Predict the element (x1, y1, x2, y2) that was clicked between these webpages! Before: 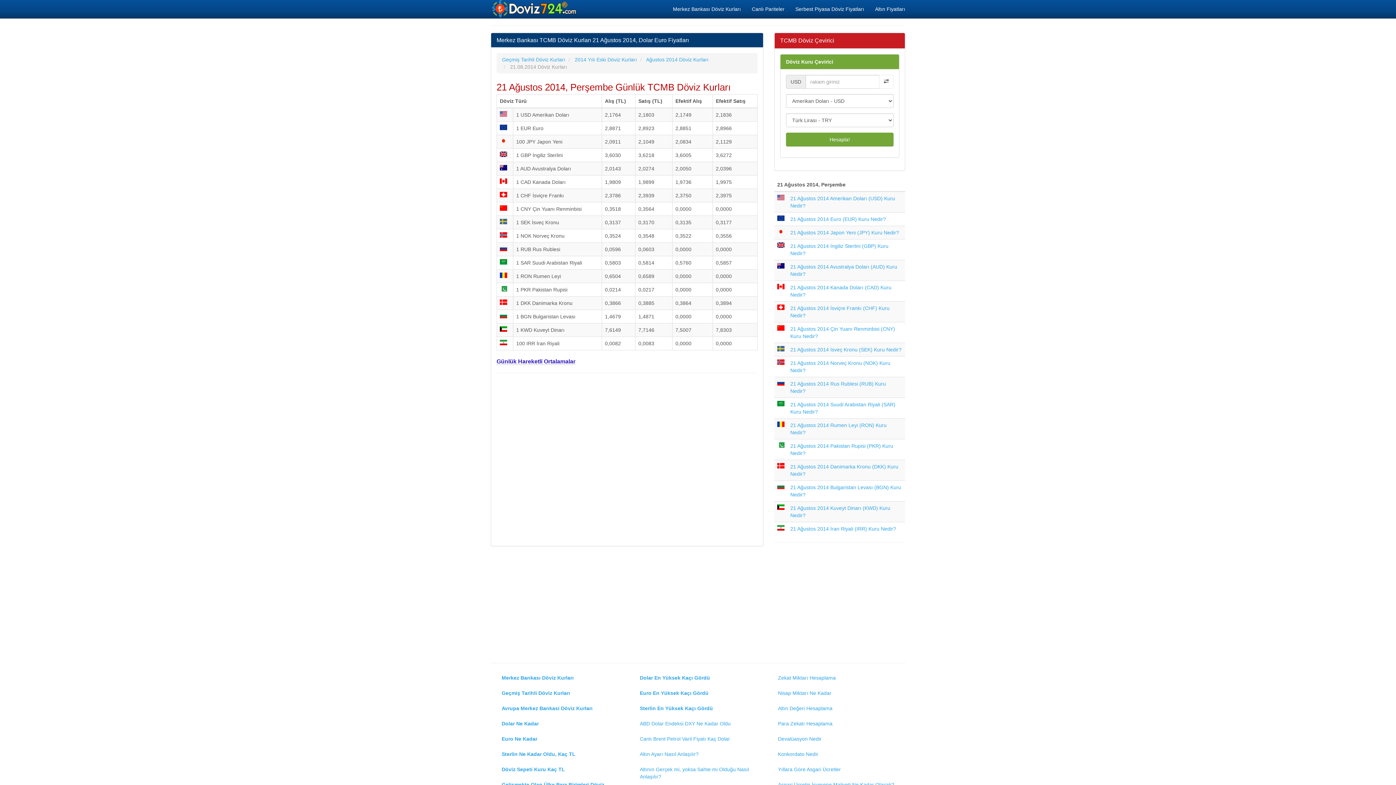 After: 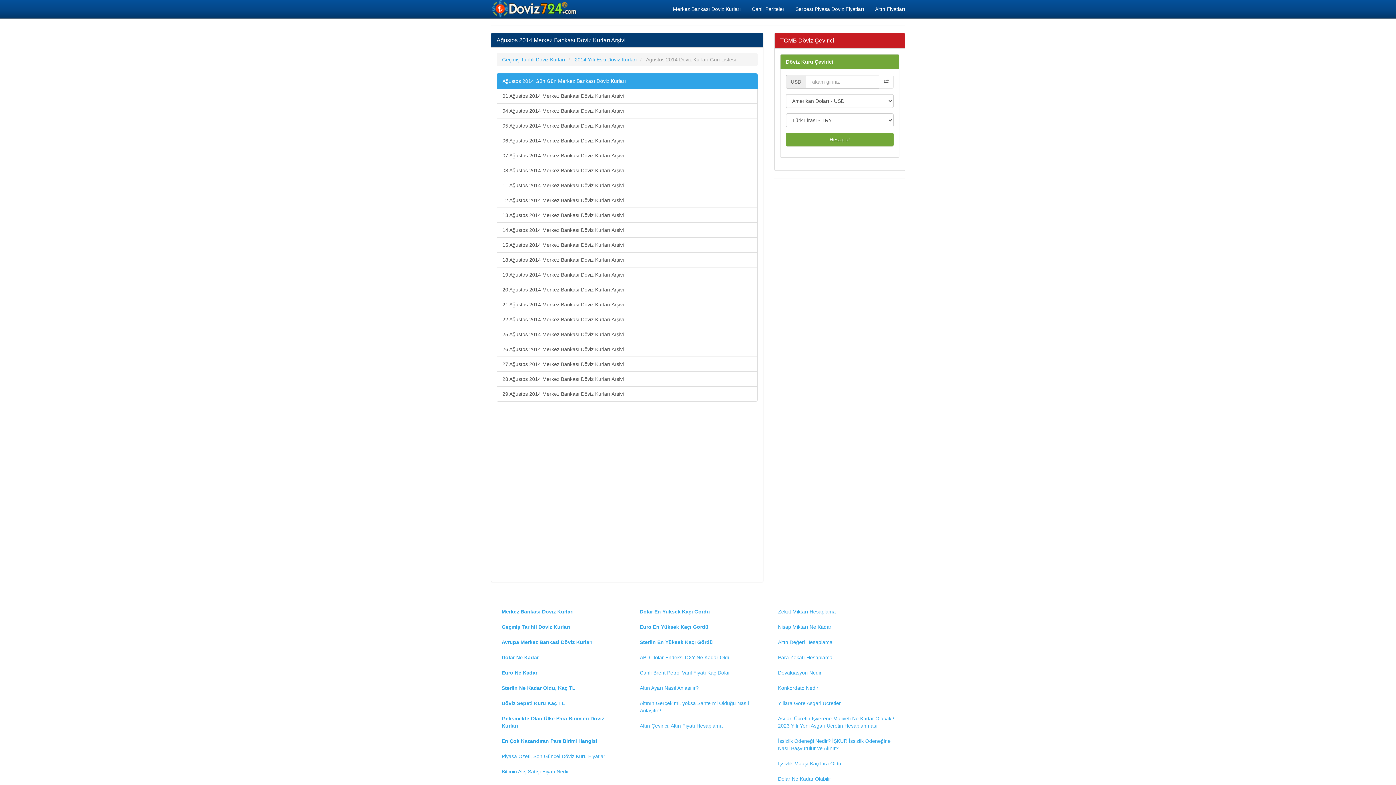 Action: label: Ağustos 2014 Döviz Kurları bbox: (646, 56, 708, 62)